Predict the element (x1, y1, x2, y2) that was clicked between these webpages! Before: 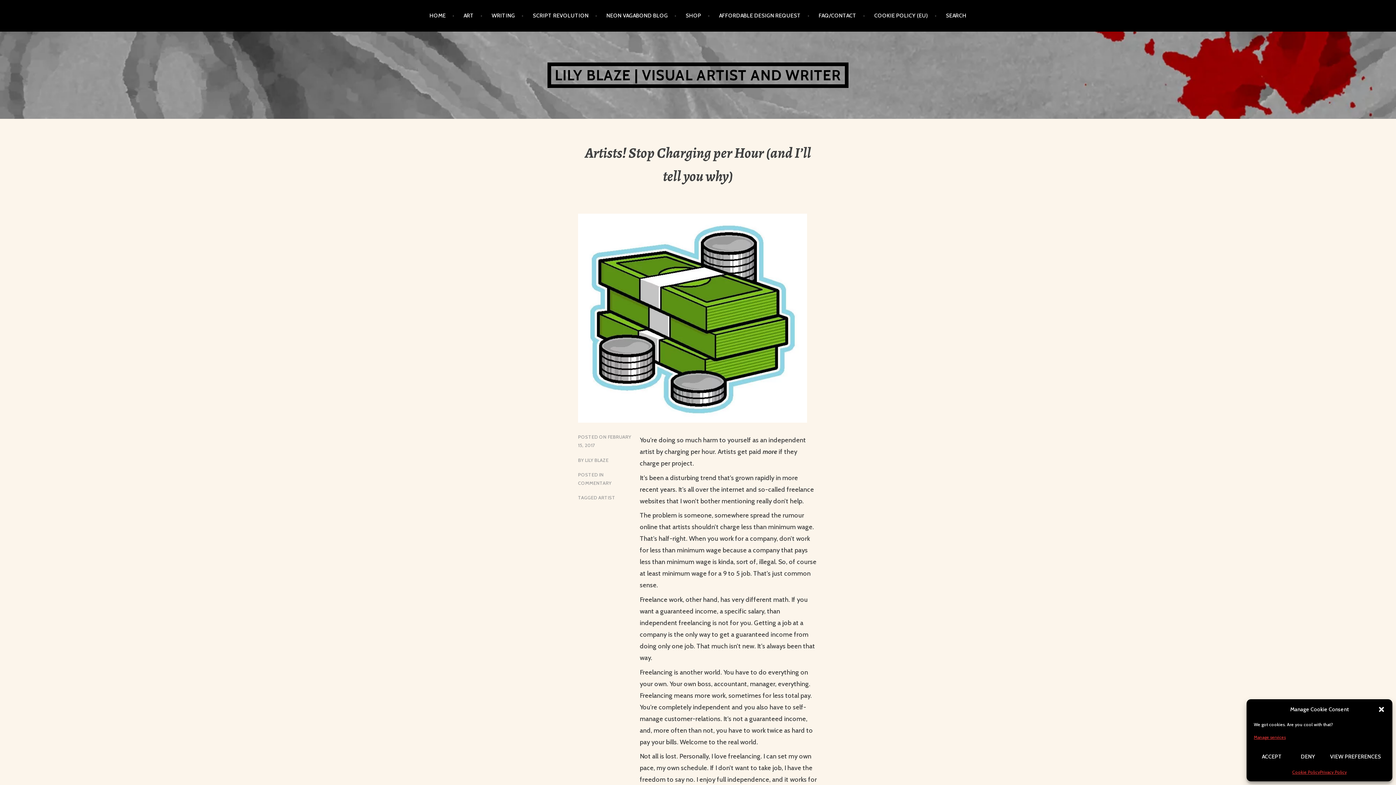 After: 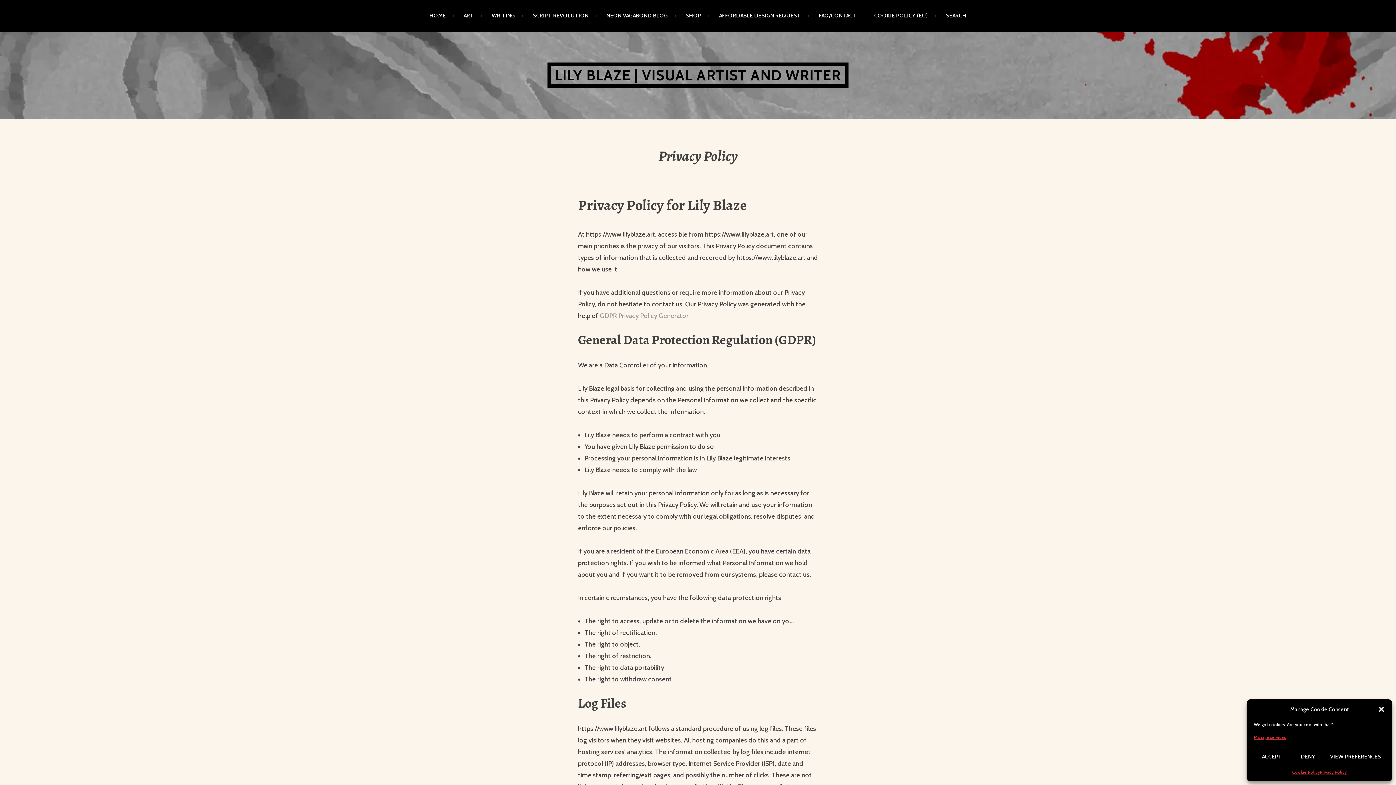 Action: label: Privacy Policy bbox: (1320, 768, 1347, 776)